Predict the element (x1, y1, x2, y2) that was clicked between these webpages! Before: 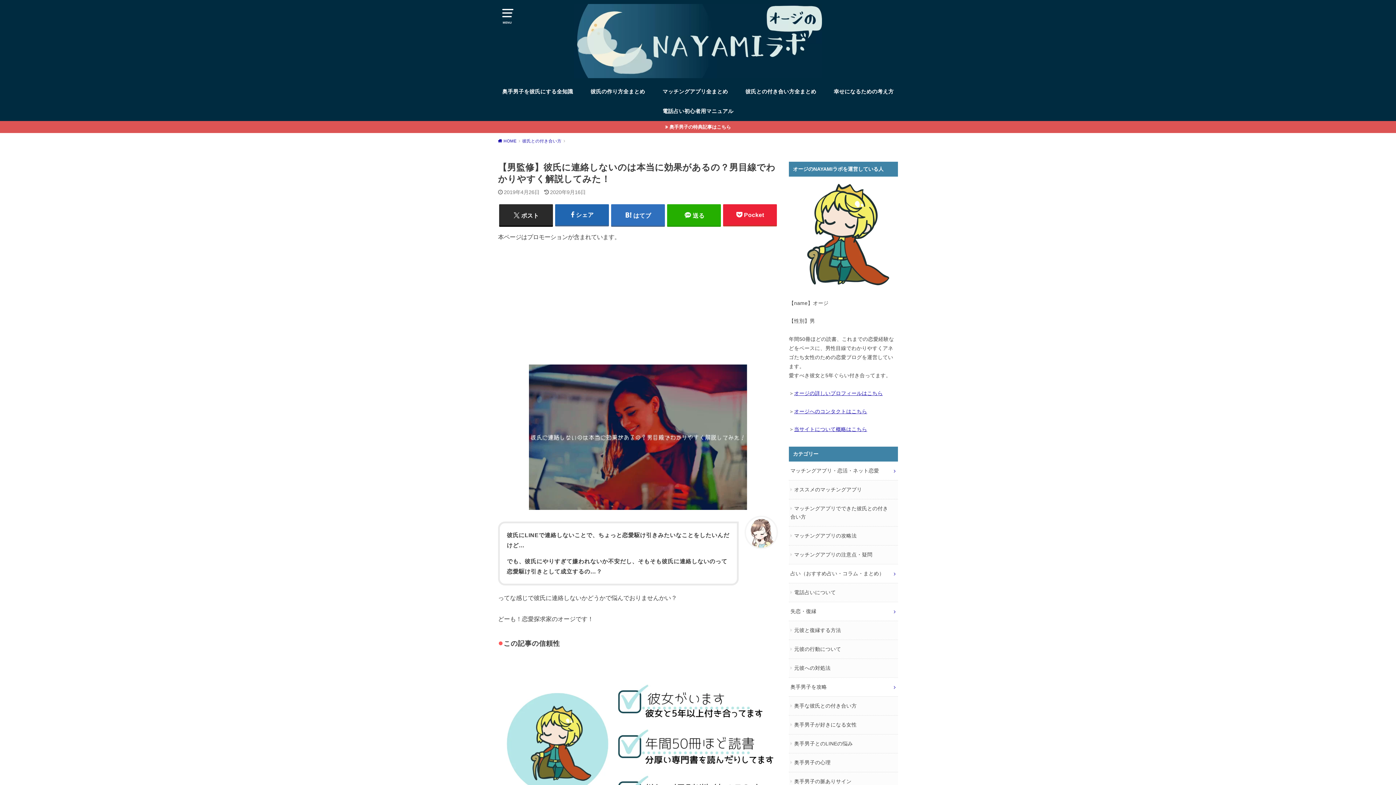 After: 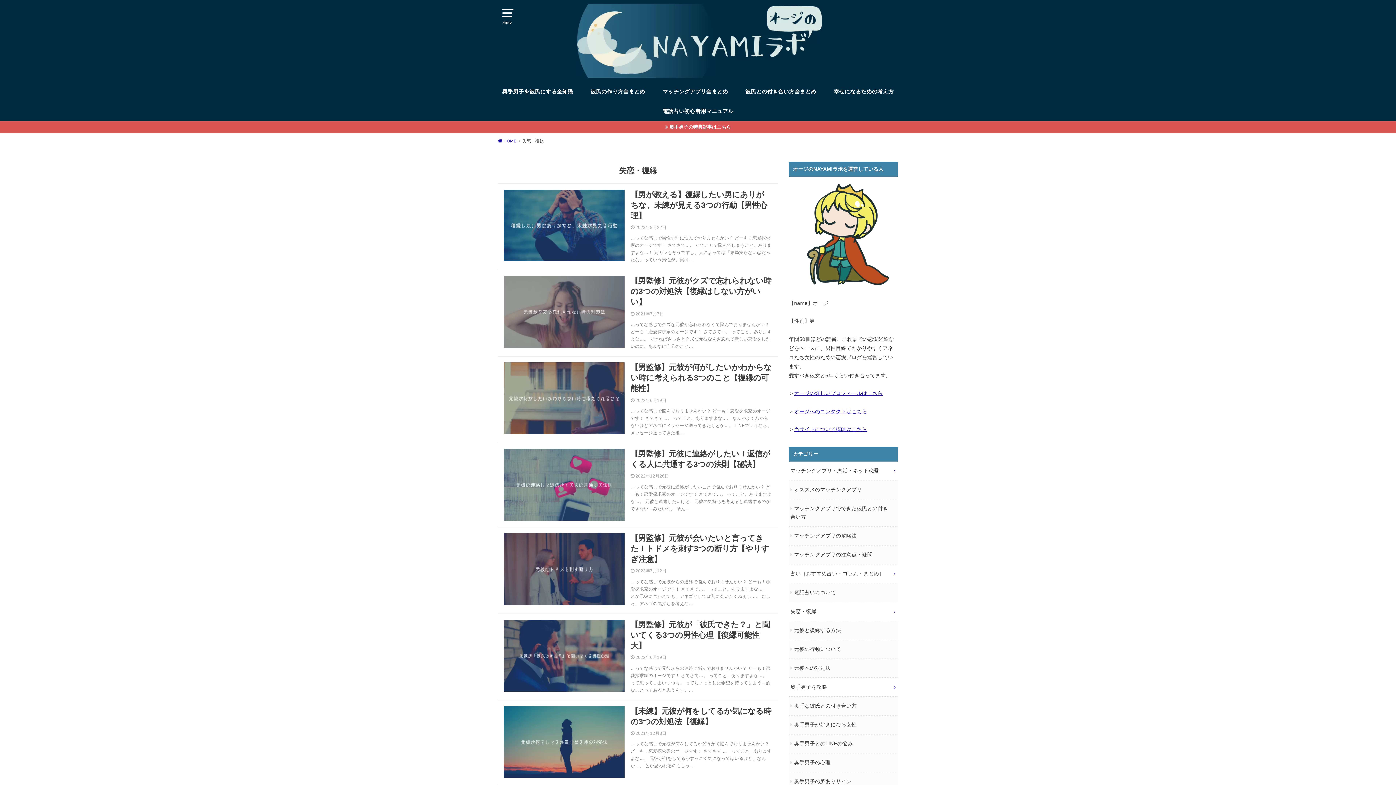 Action: label: 失恋・復縁 bbox: (789, 602, 898, 621)